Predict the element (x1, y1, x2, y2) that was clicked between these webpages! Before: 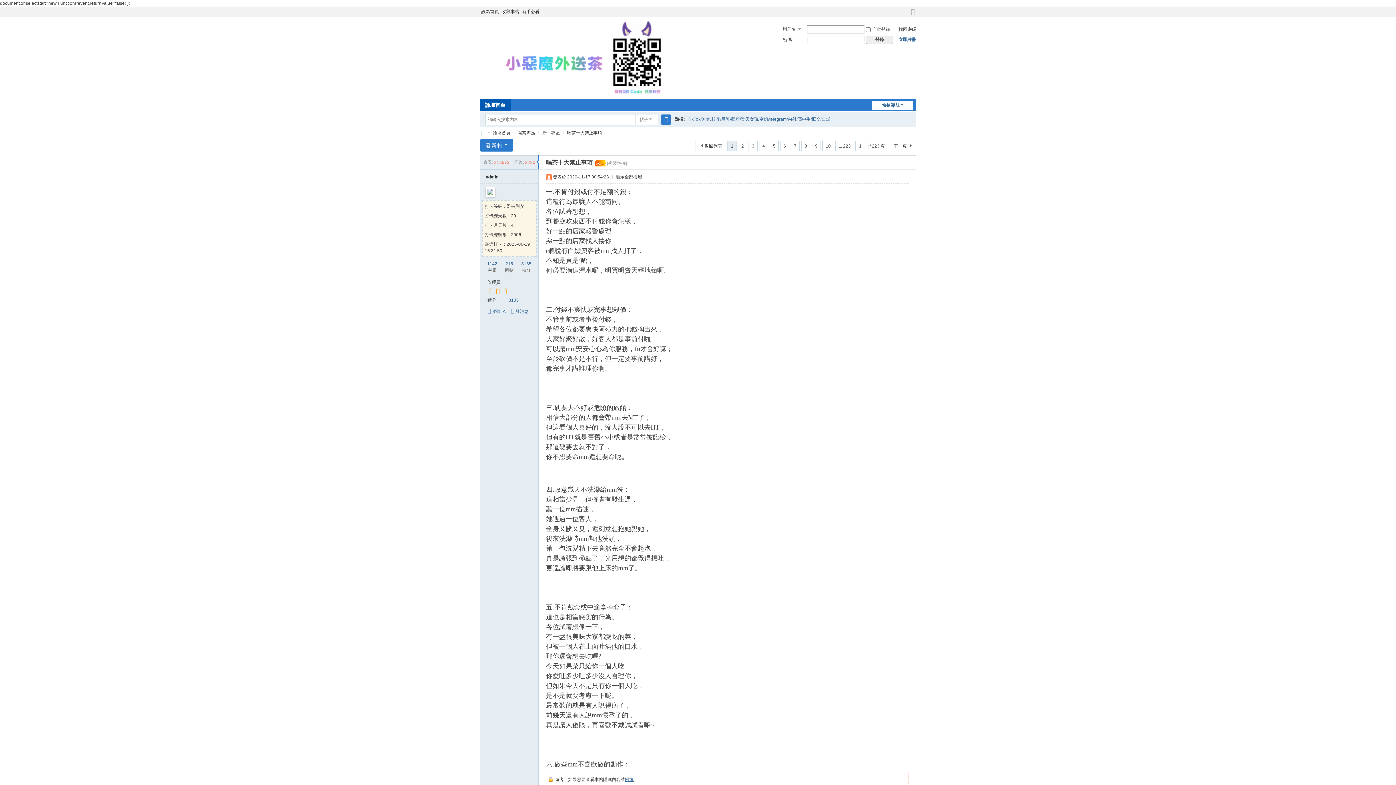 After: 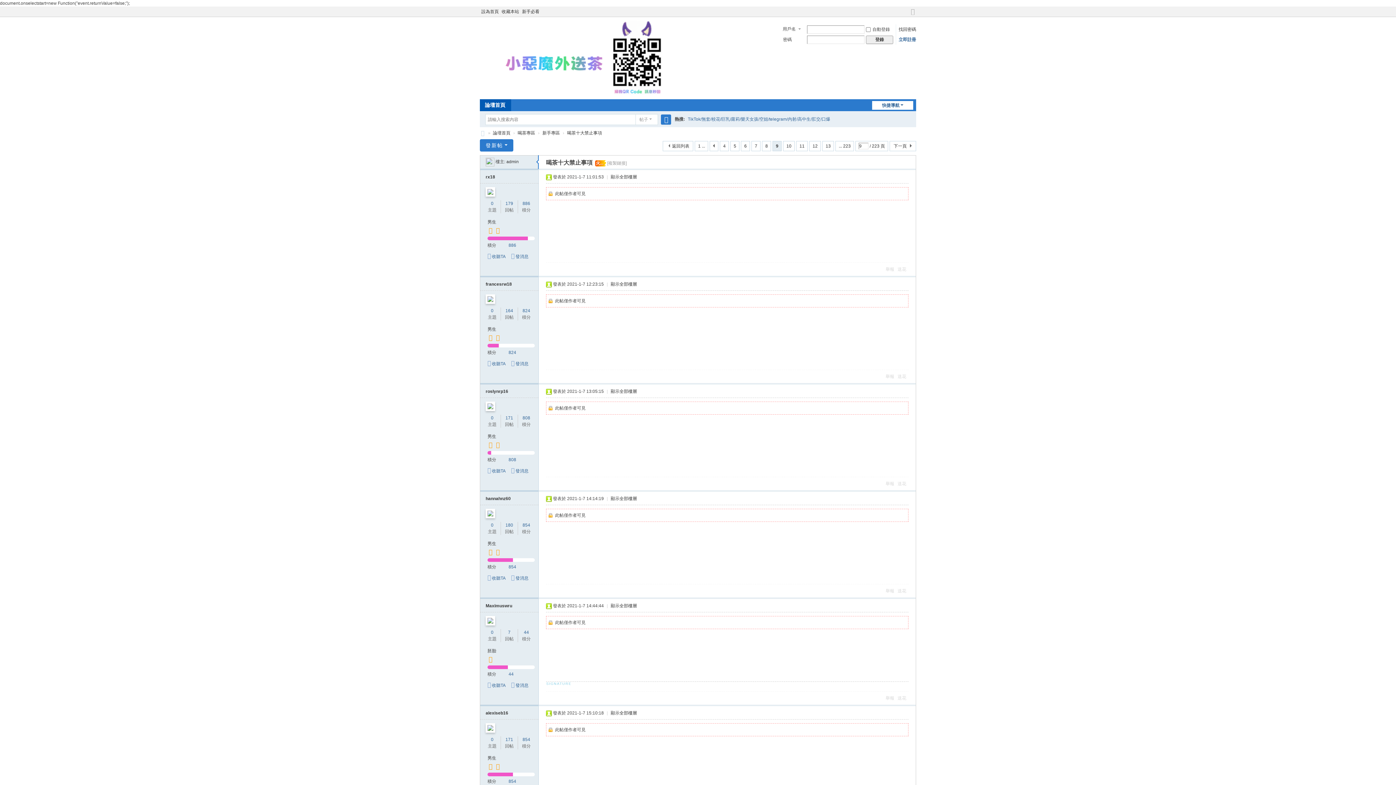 Action: label: 9 bbox: (812, 141, 821, 151)